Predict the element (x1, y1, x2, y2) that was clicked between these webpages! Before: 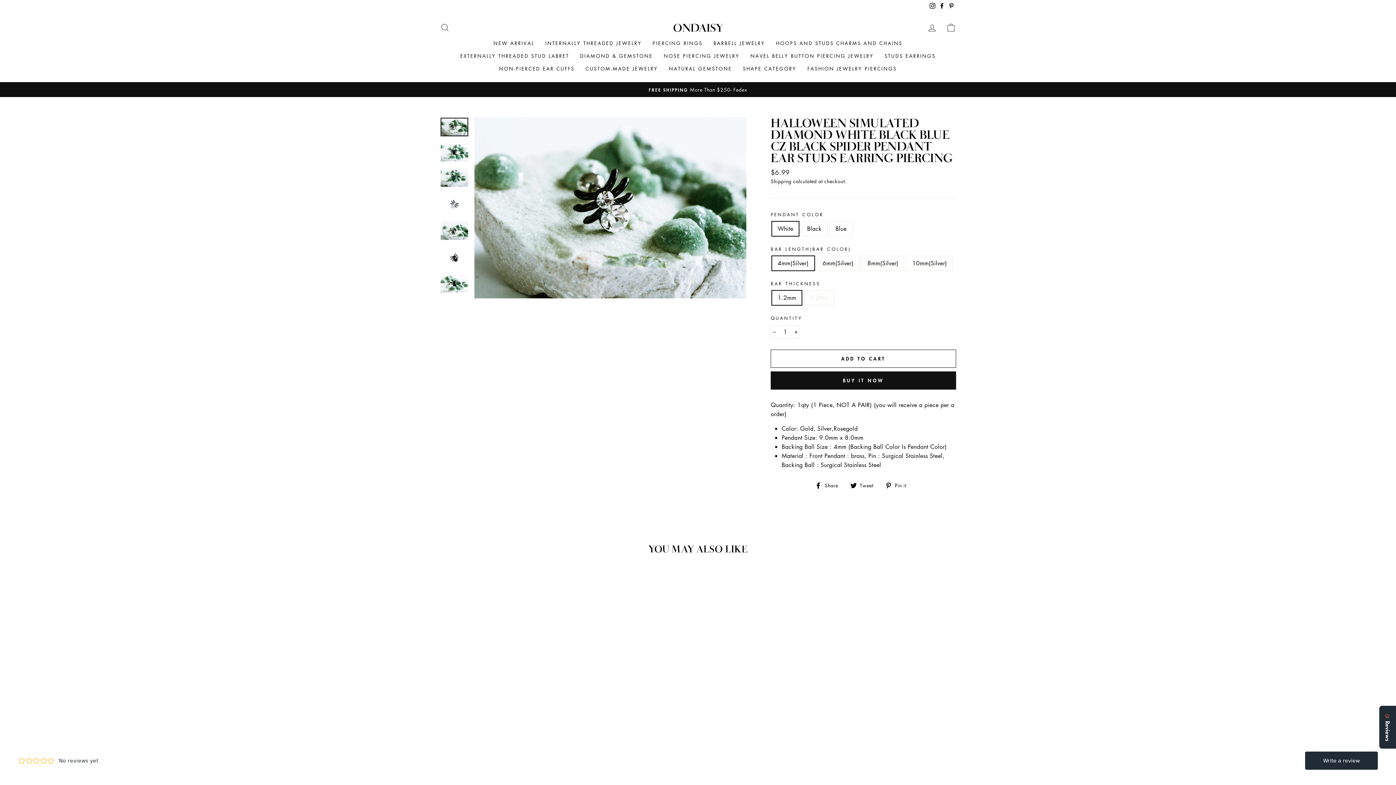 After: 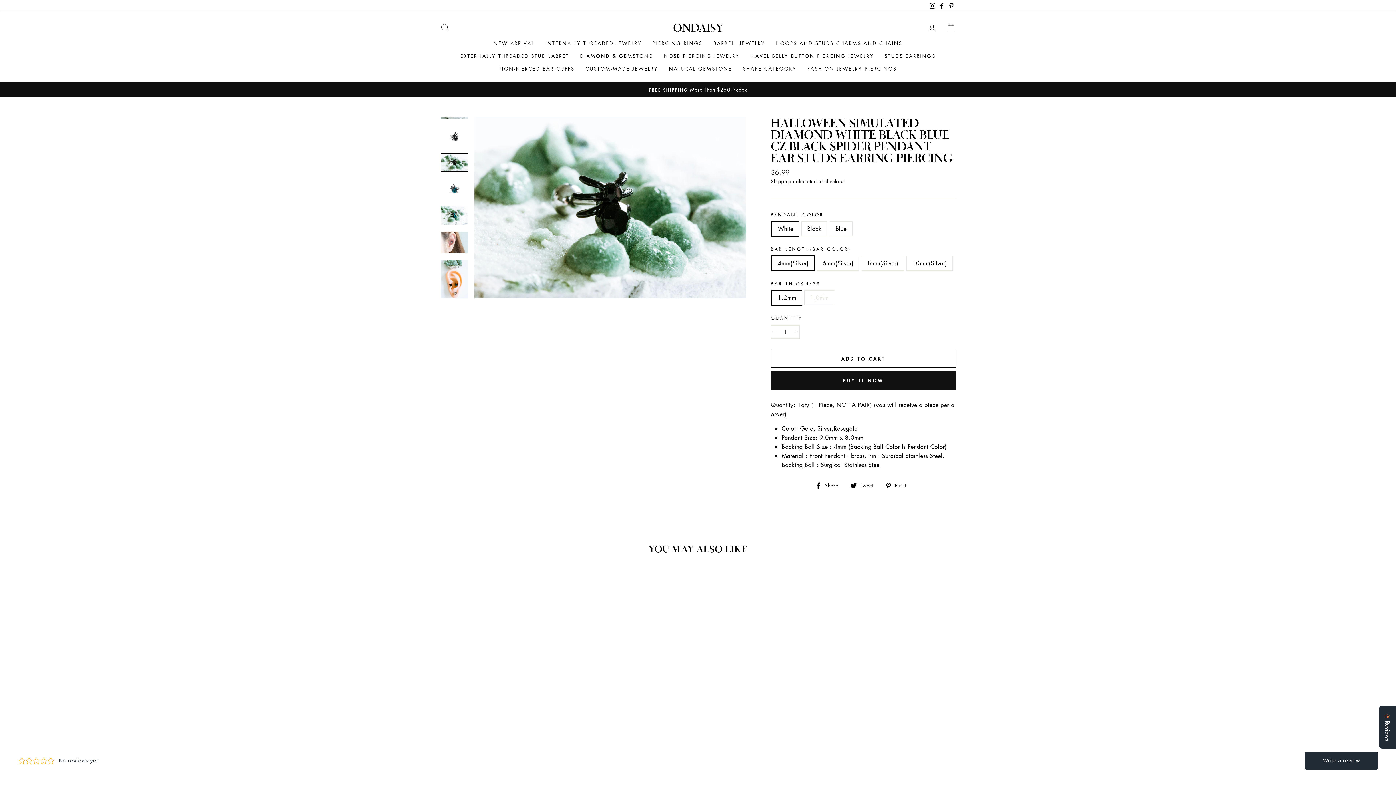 Action: bbox: (440, 274, 468, 292)